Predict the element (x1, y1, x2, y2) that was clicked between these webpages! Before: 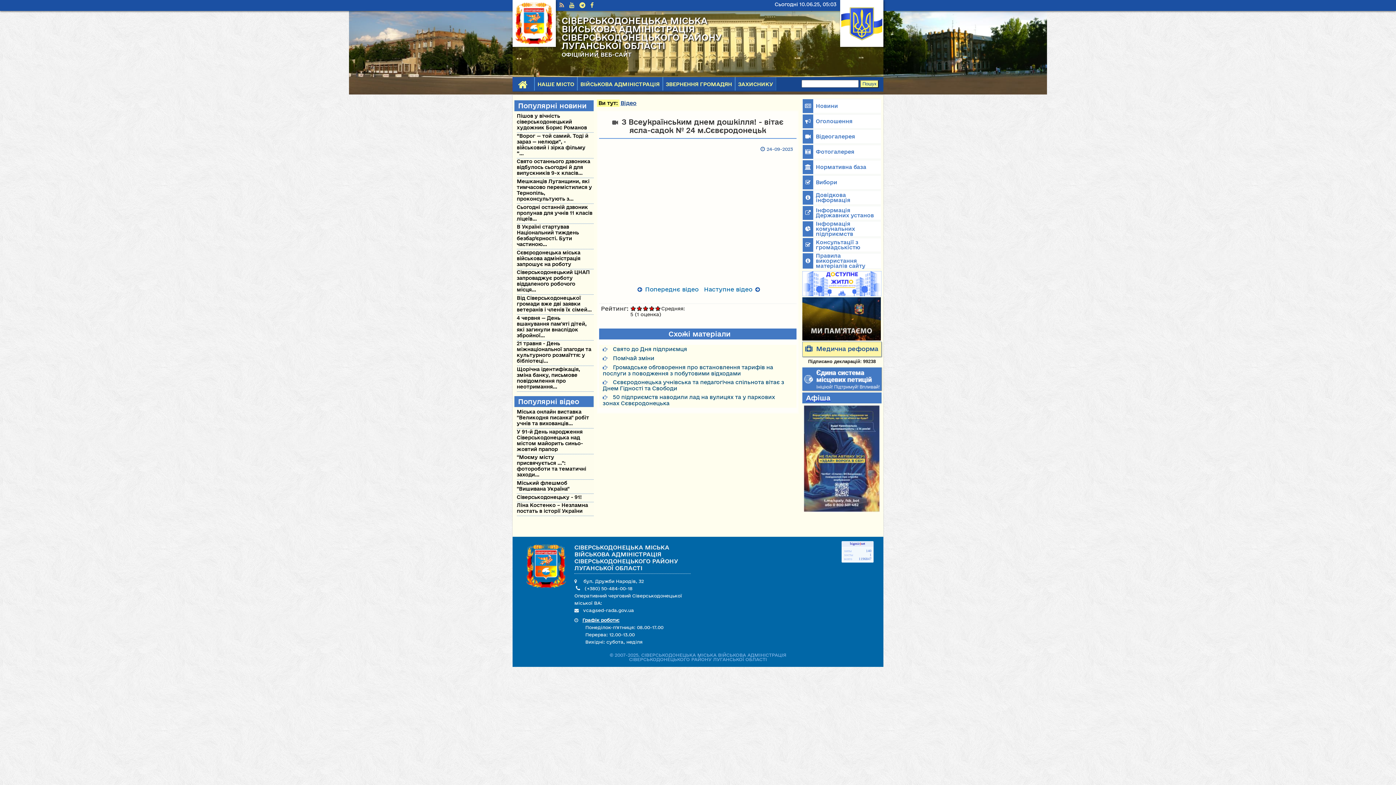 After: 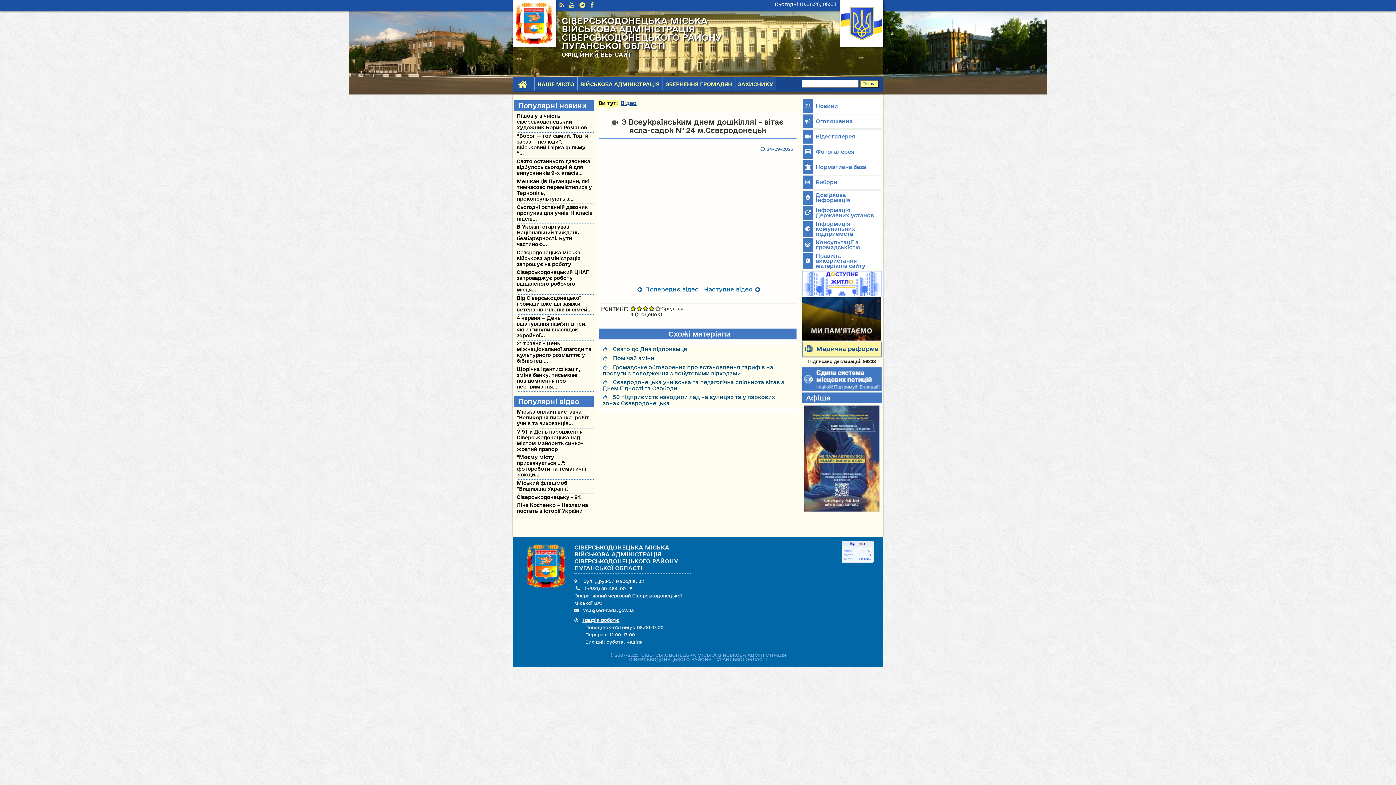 Action: label: Give З Всеукраїнським днем дошкілля! - вітає ясла-садок № 24 м.Сєвєродонецьк 3/5 bbox: (642, 305, 649, 311)